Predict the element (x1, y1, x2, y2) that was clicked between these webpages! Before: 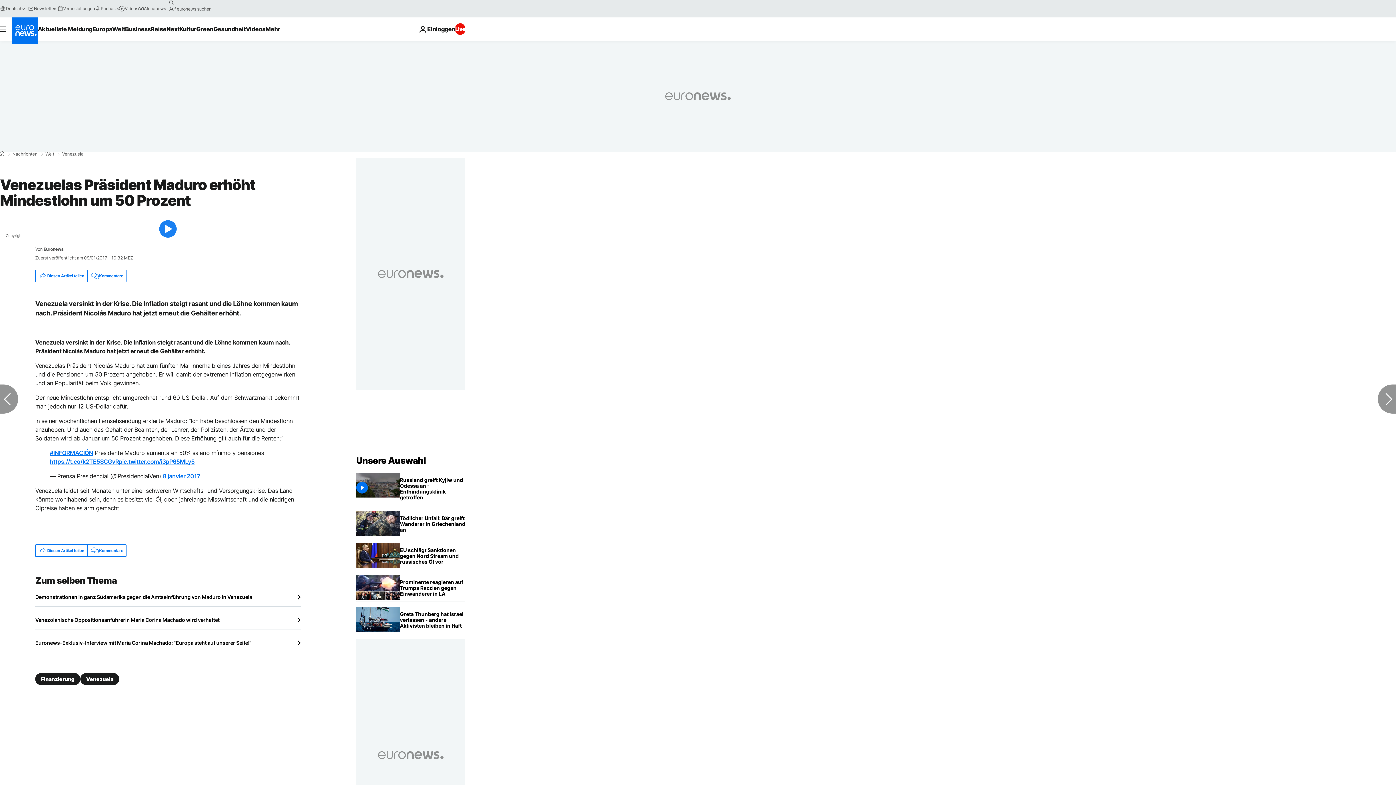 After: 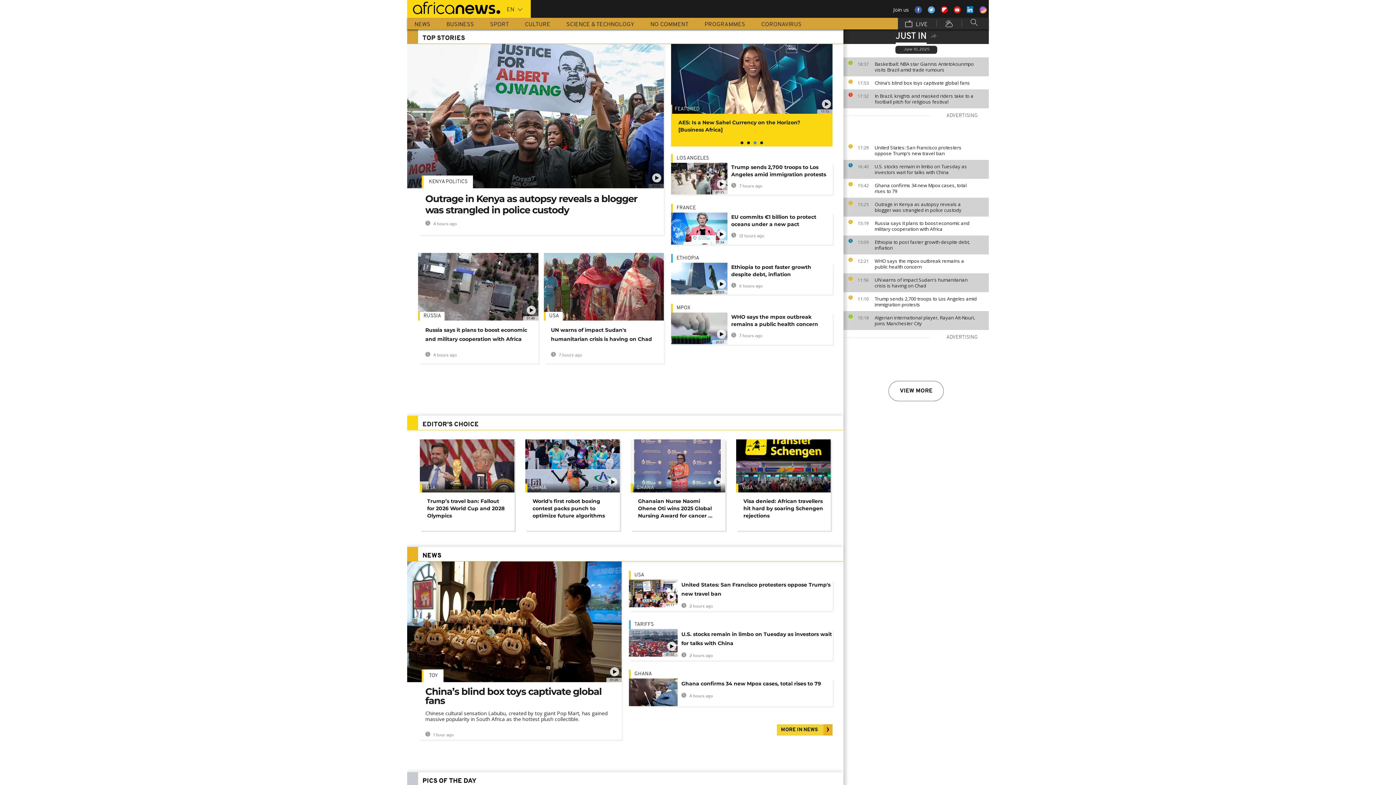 Action: bbox: (138, 5, 165, 11) label: Africanews